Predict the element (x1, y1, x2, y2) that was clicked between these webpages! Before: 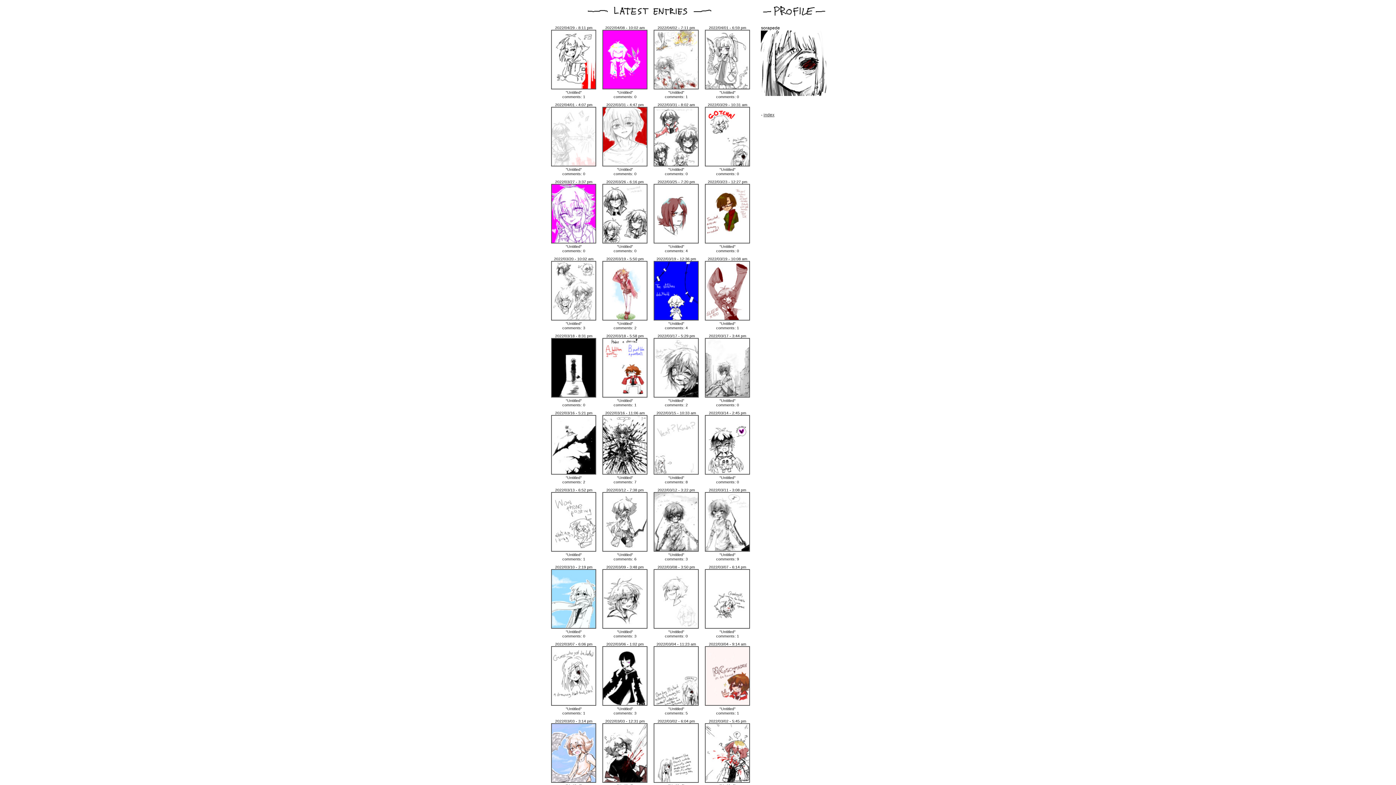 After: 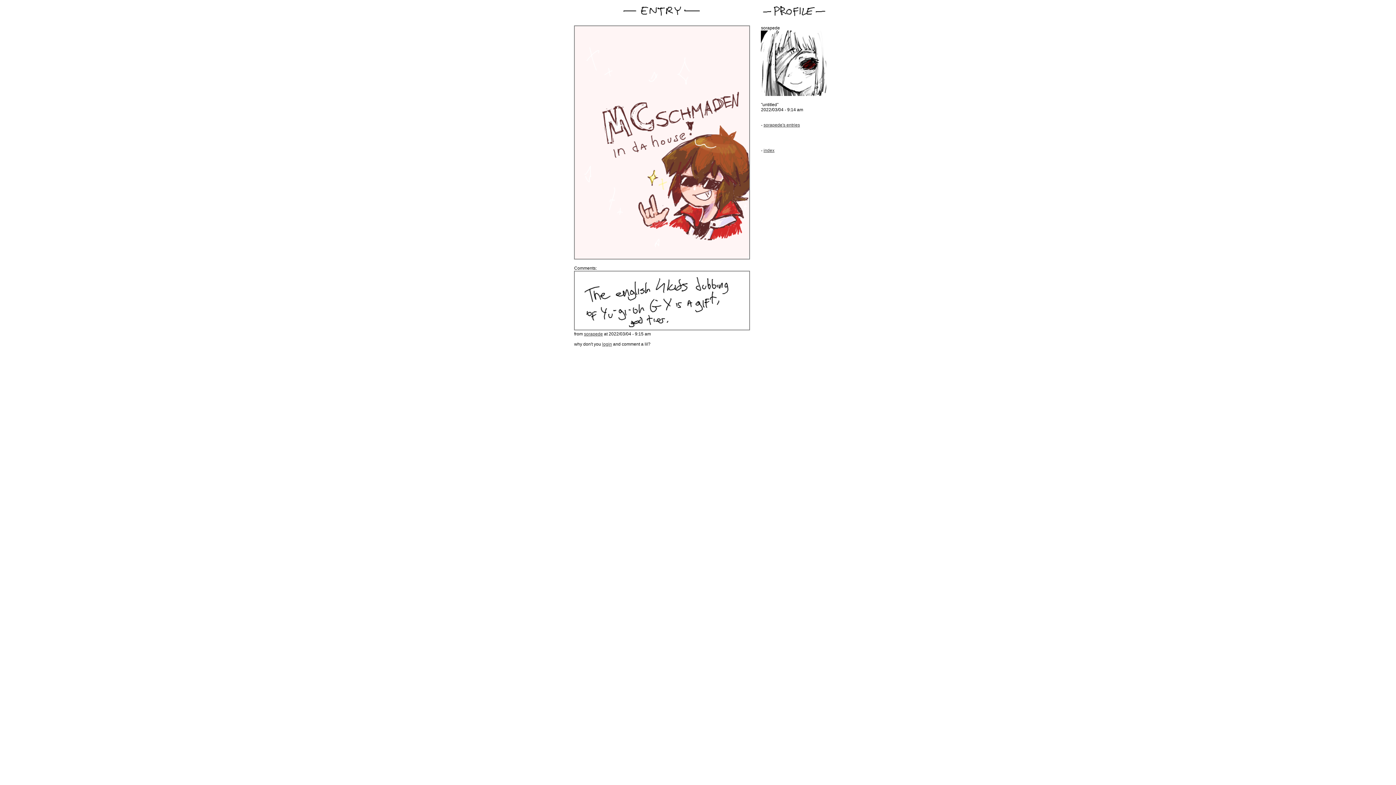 Action: bbox: (705, 702, 750, 706)